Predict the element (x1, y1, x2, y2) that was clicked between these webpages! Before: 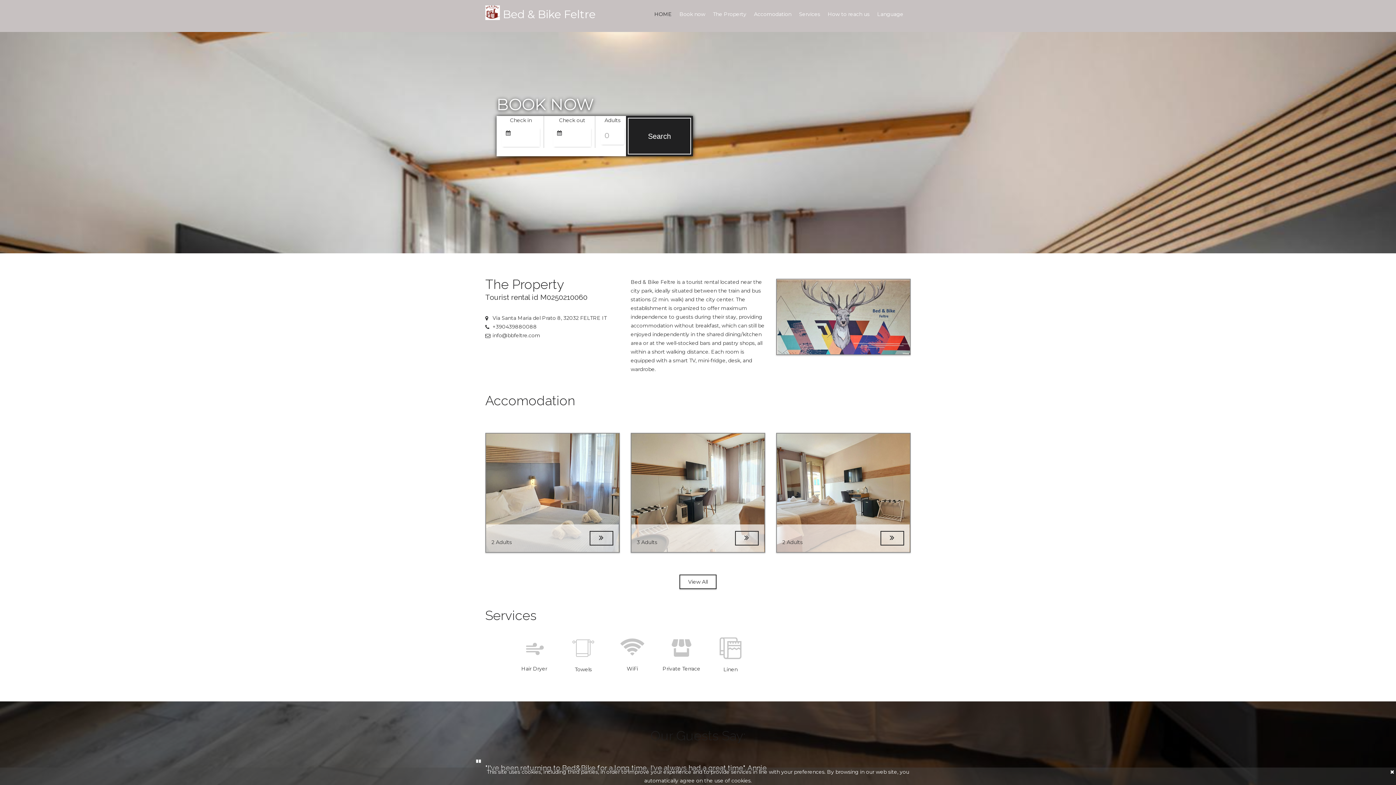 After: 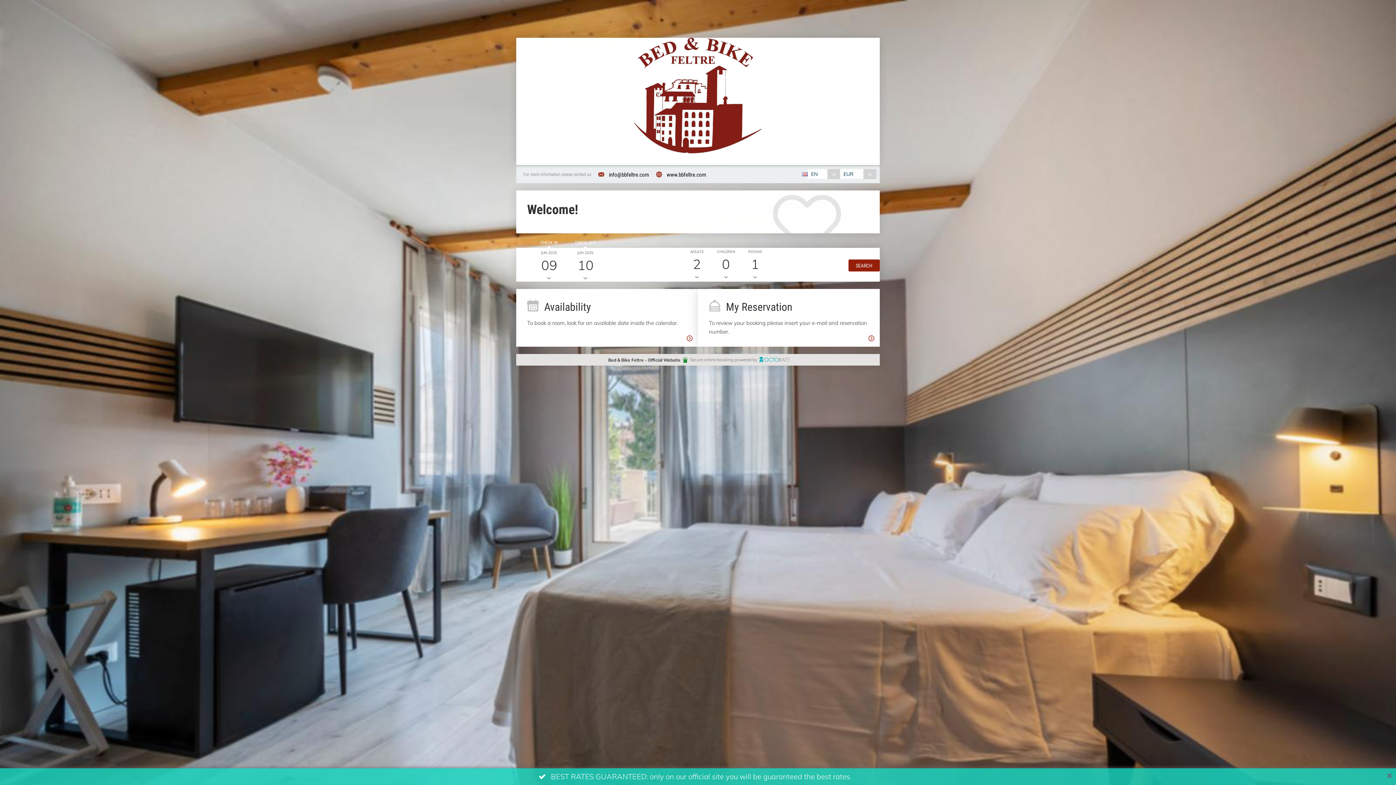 Action: label: Book now bbox: (679, 9, 705, 18)